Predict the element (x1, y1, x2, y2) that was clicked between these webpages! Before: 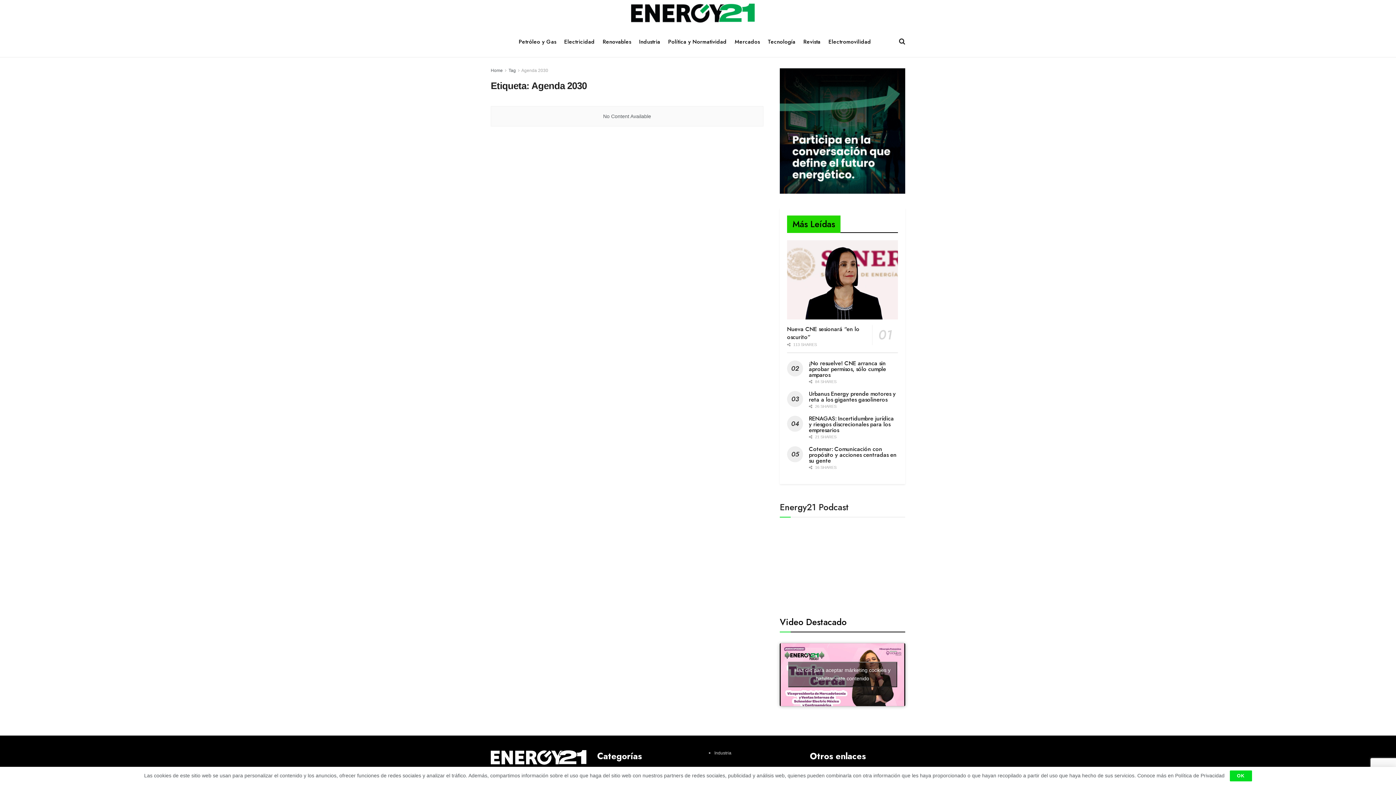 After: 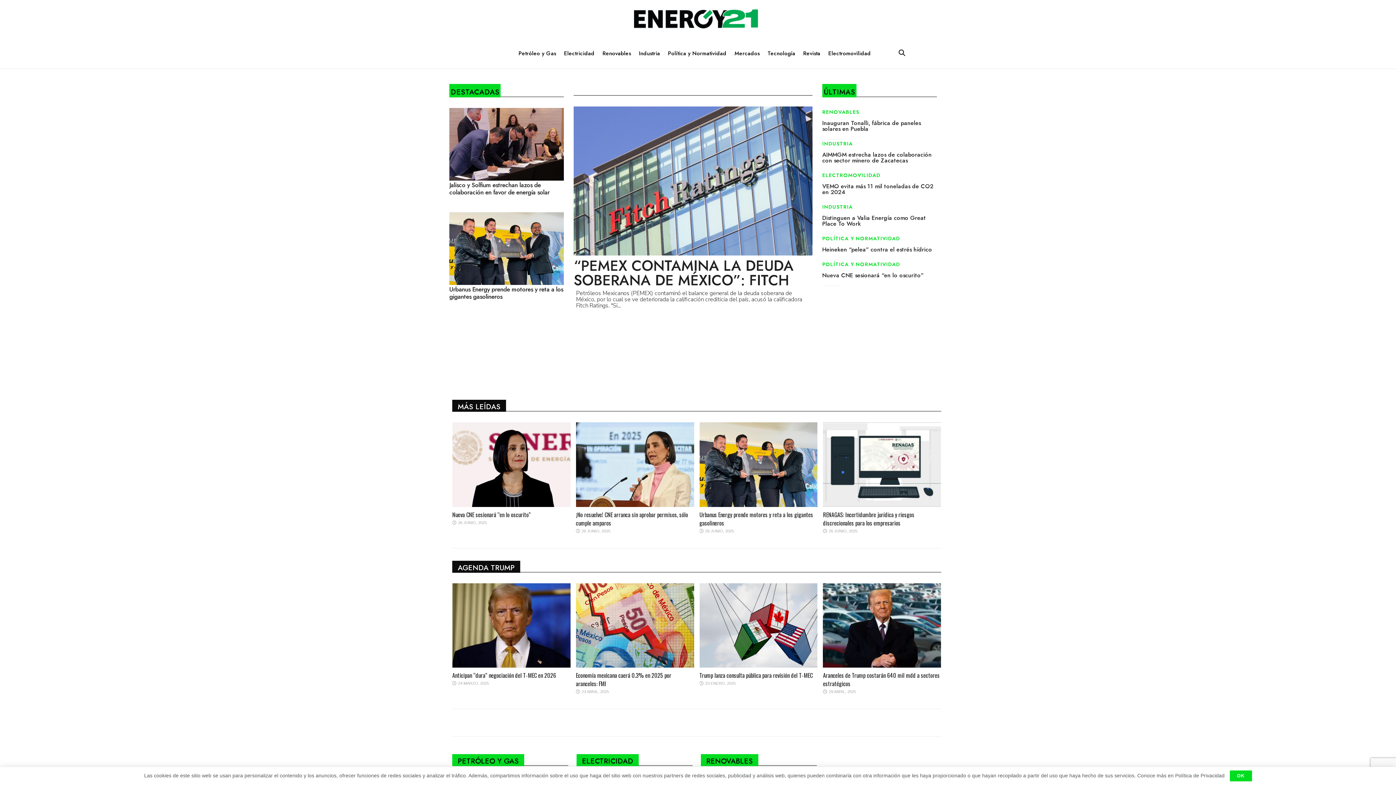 Action: label: Home bbox: (490, 68, 502, 73)